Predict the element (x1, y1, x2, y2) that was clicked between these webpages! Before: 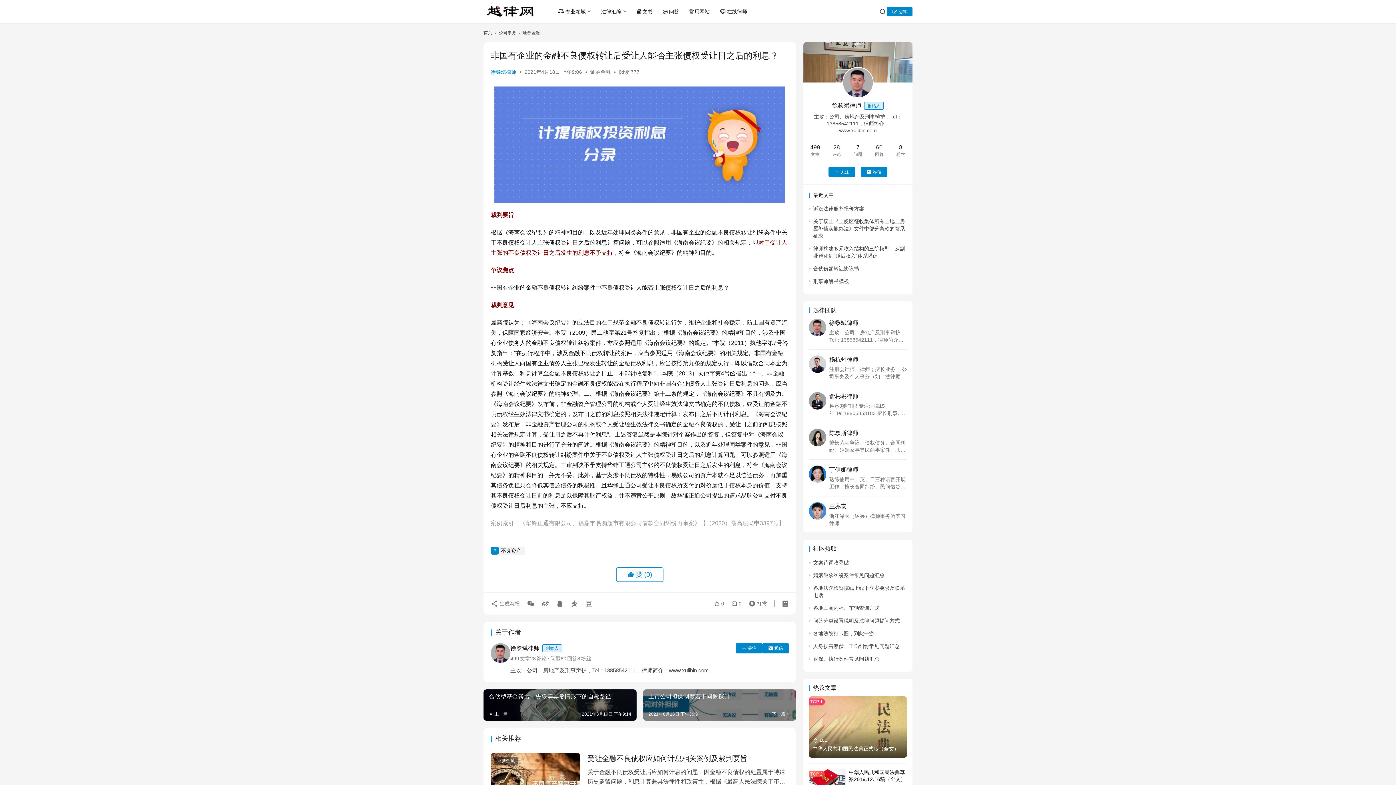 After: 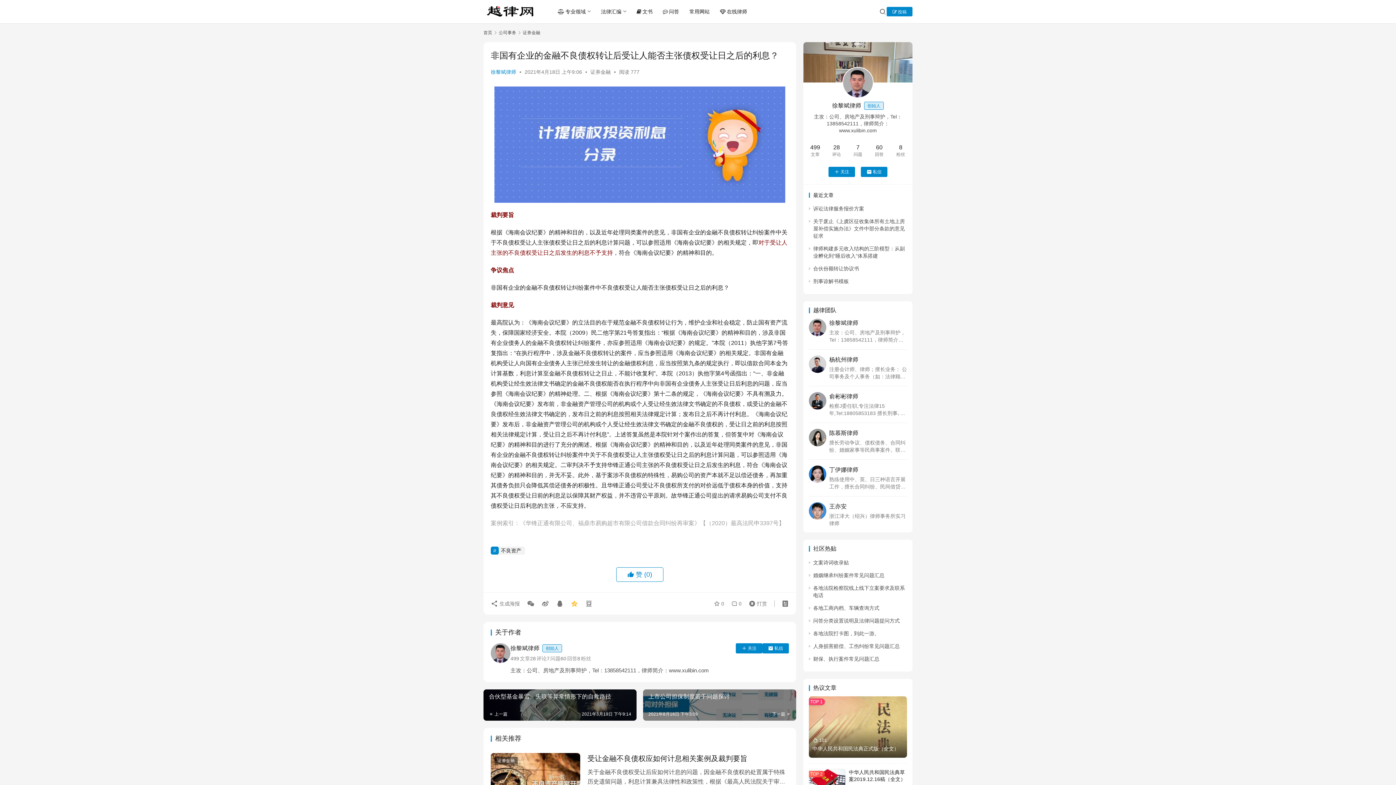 Action: bbox: (568, 597, 581, 610)